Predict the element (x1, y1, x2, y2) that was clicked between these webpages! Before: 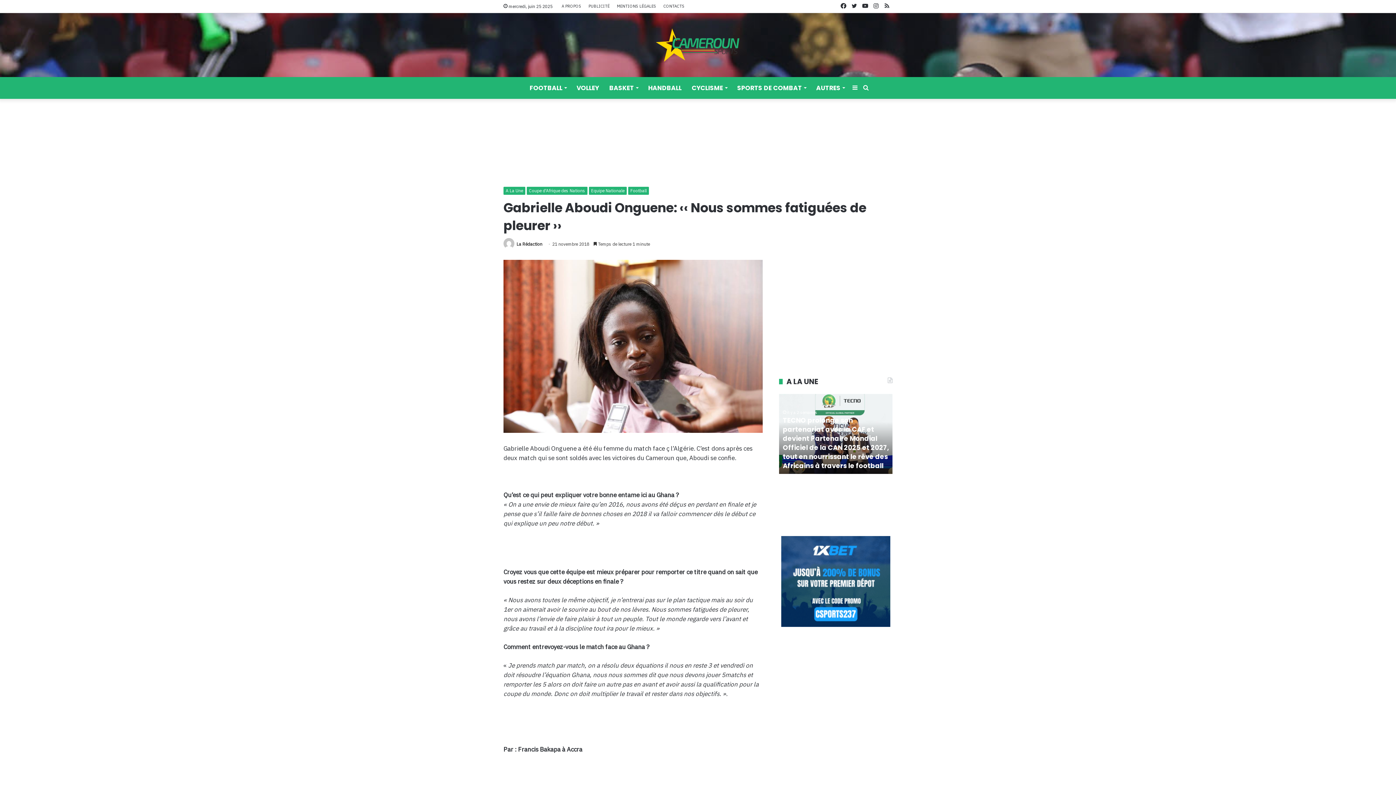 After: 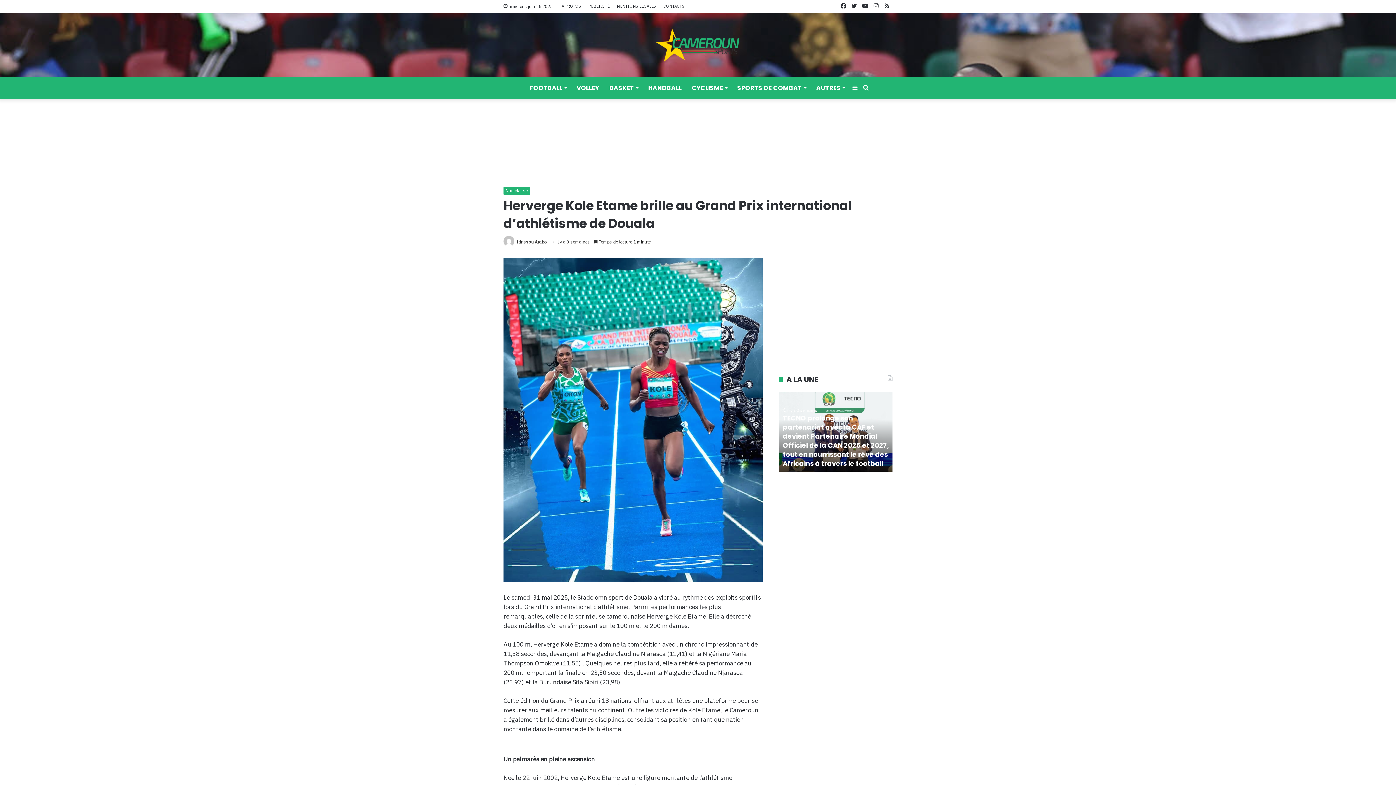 Action: bbox: (783, 443, 885, 470) label: Herverge Kole Etame brille au Grand Prix international d’athlétisme de Douala